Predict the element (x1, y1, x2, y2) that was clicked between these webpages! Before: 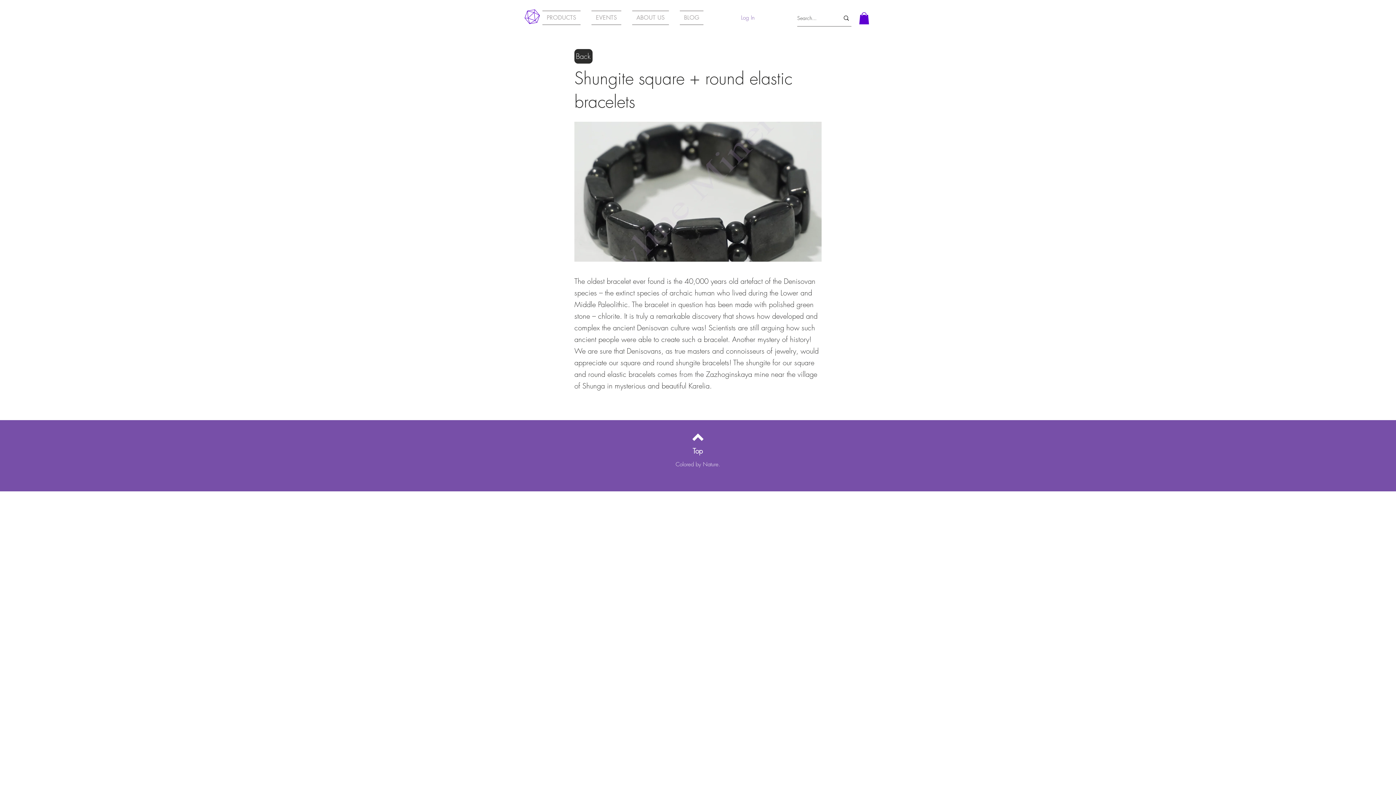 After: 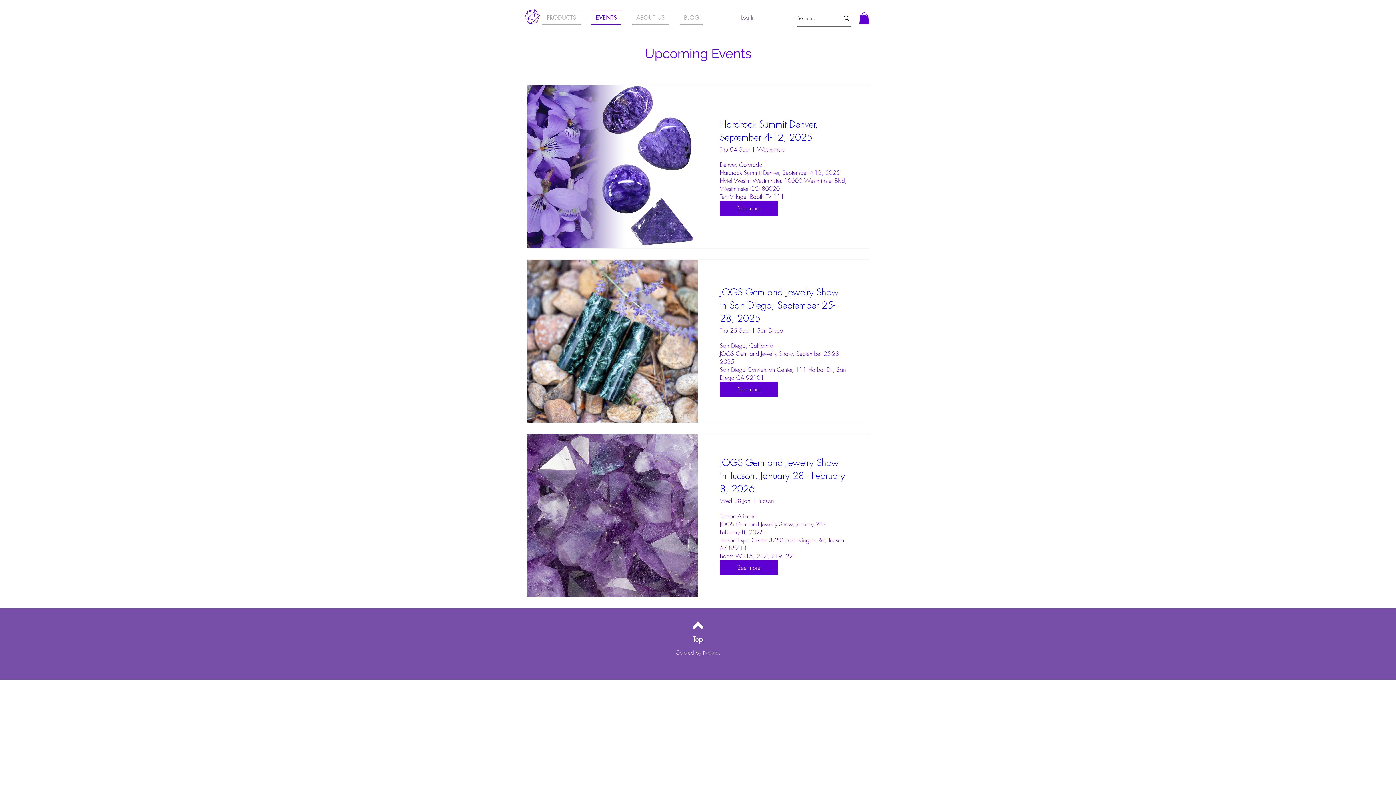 Action: label: EVENTS bbox: (586, 10, 626, 25)